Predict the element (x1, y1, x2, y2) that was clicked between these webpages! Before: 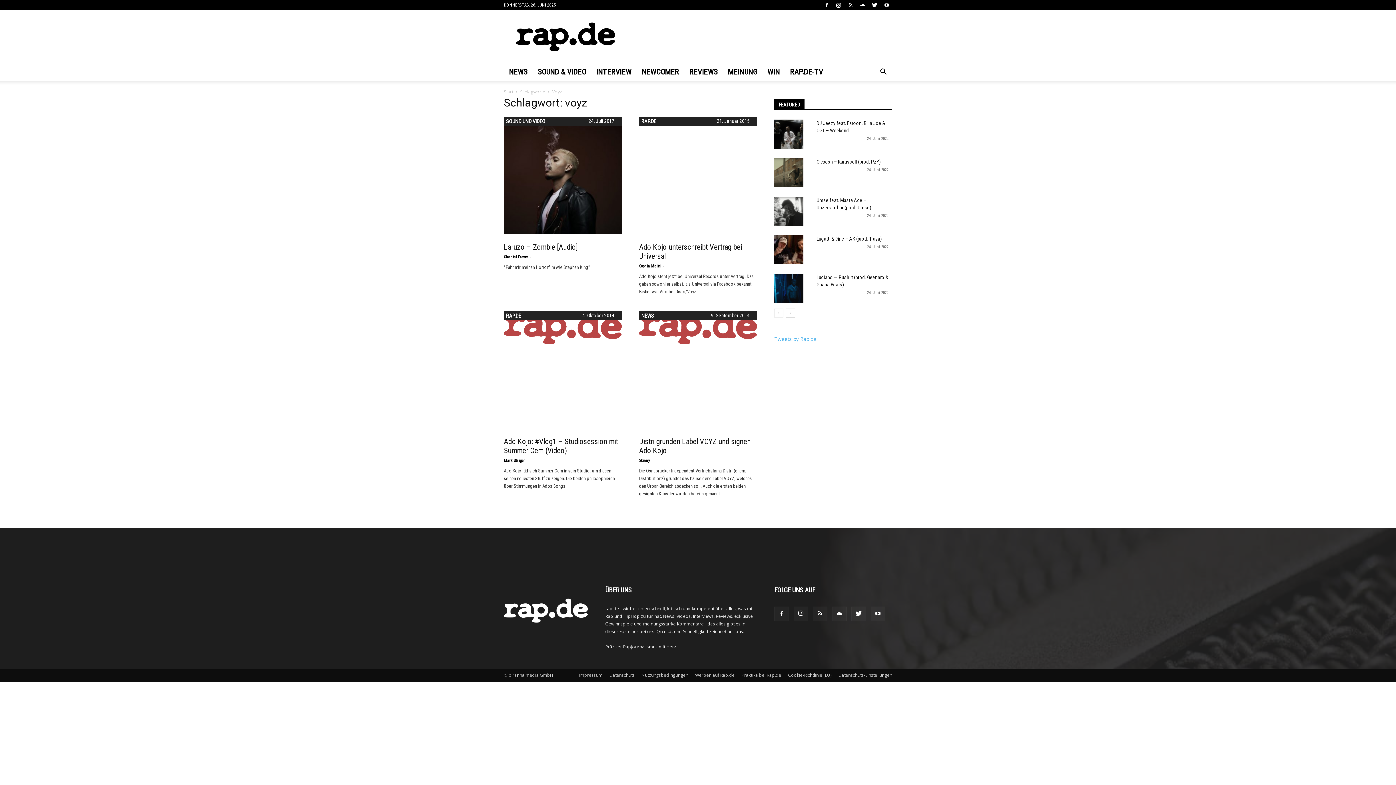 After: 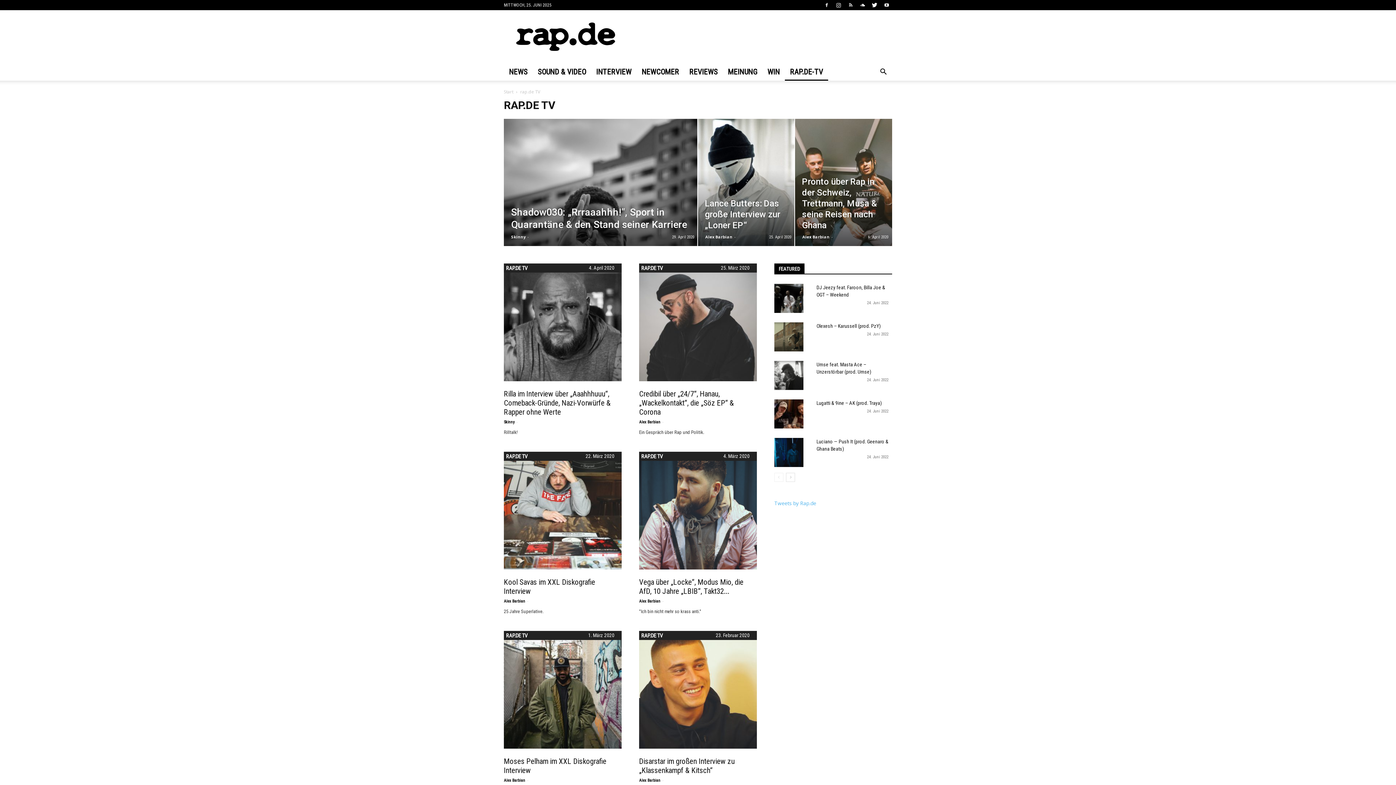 Action: label: RAP.DE-TV bbox: (785, 63, 828, 80)